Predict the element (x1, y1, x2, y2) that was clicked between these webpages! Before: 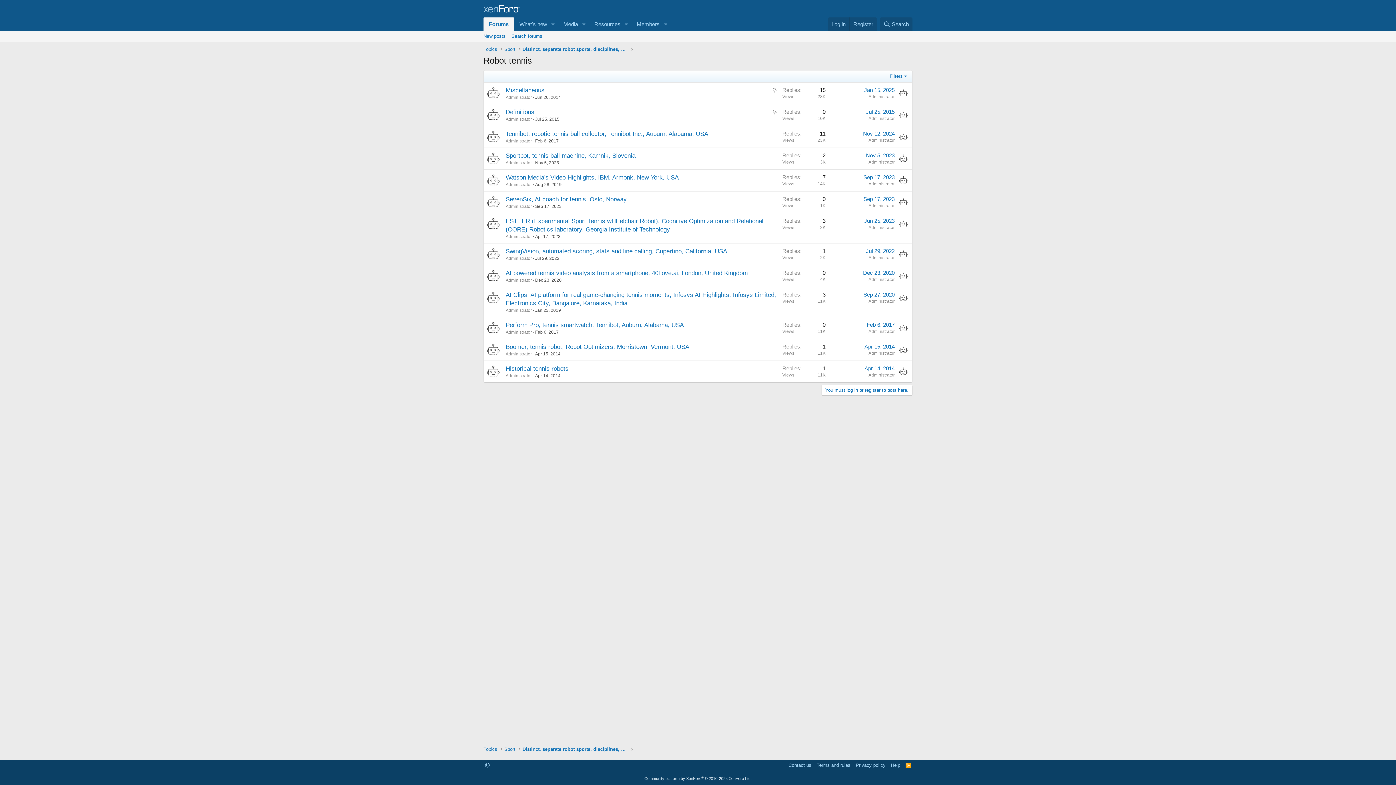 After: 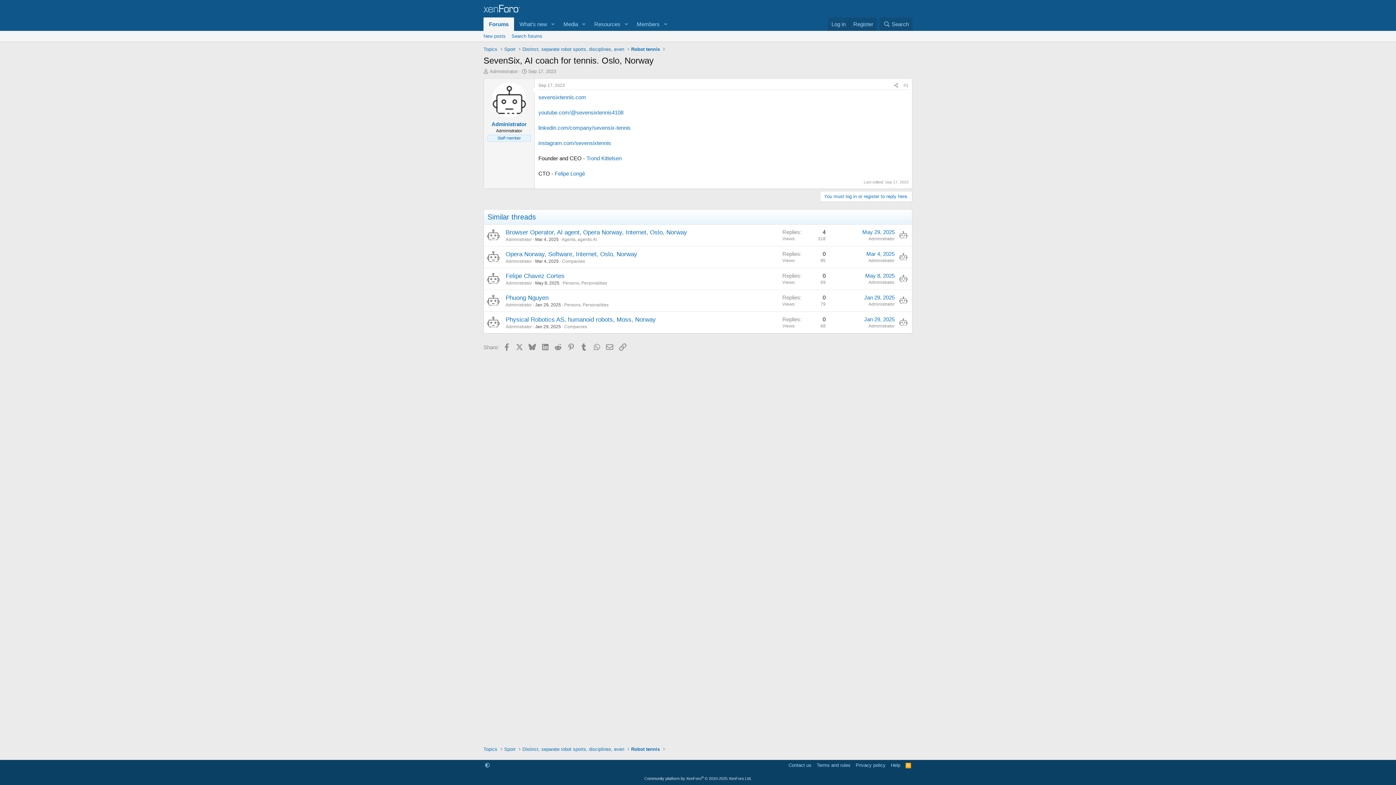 Action: bbox: (505, 196, 626, 202) label: SevenSix, AI coach for tennis. Oslo, Norway